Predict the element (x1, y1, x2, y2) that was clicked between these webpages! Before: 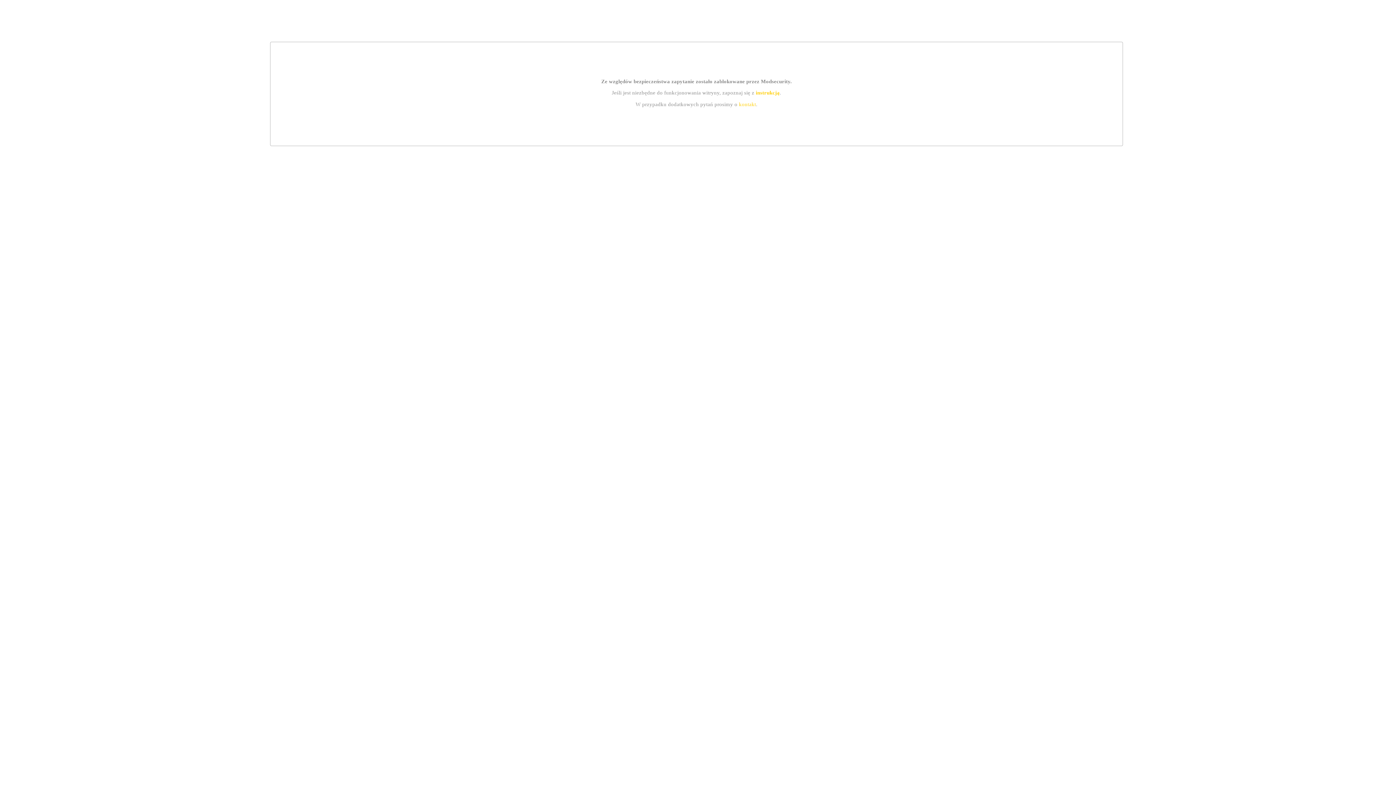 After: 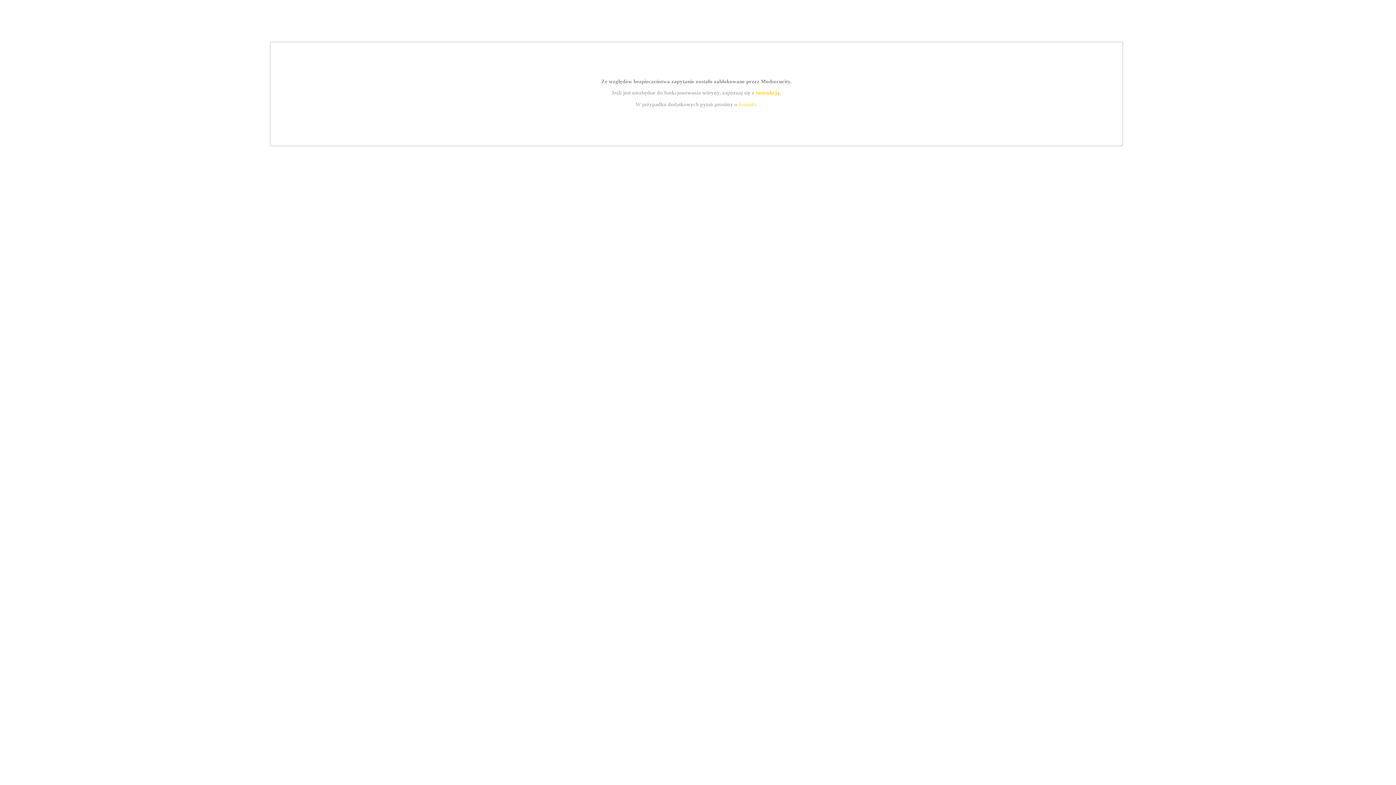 Action: label: instrukcją bbox: (755, 89, 779, 95)